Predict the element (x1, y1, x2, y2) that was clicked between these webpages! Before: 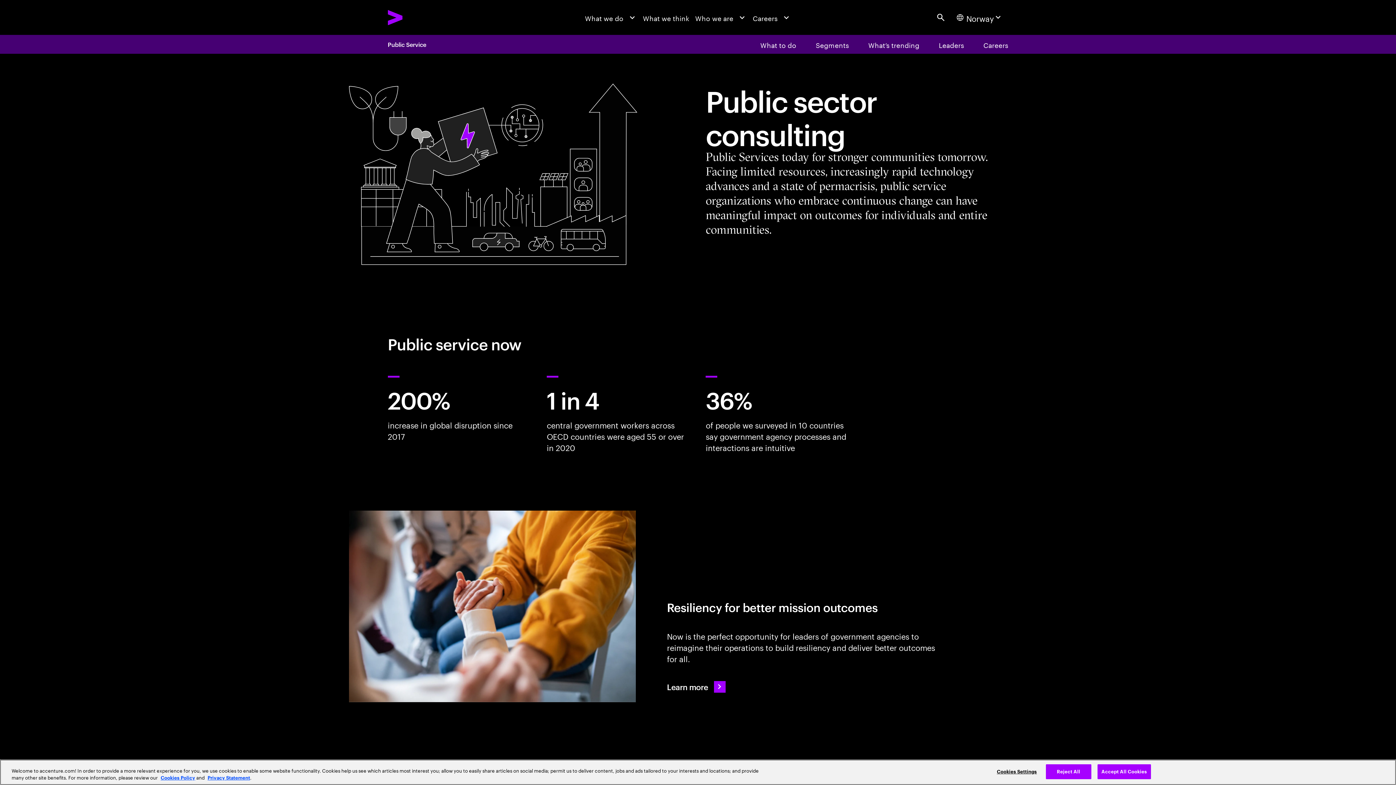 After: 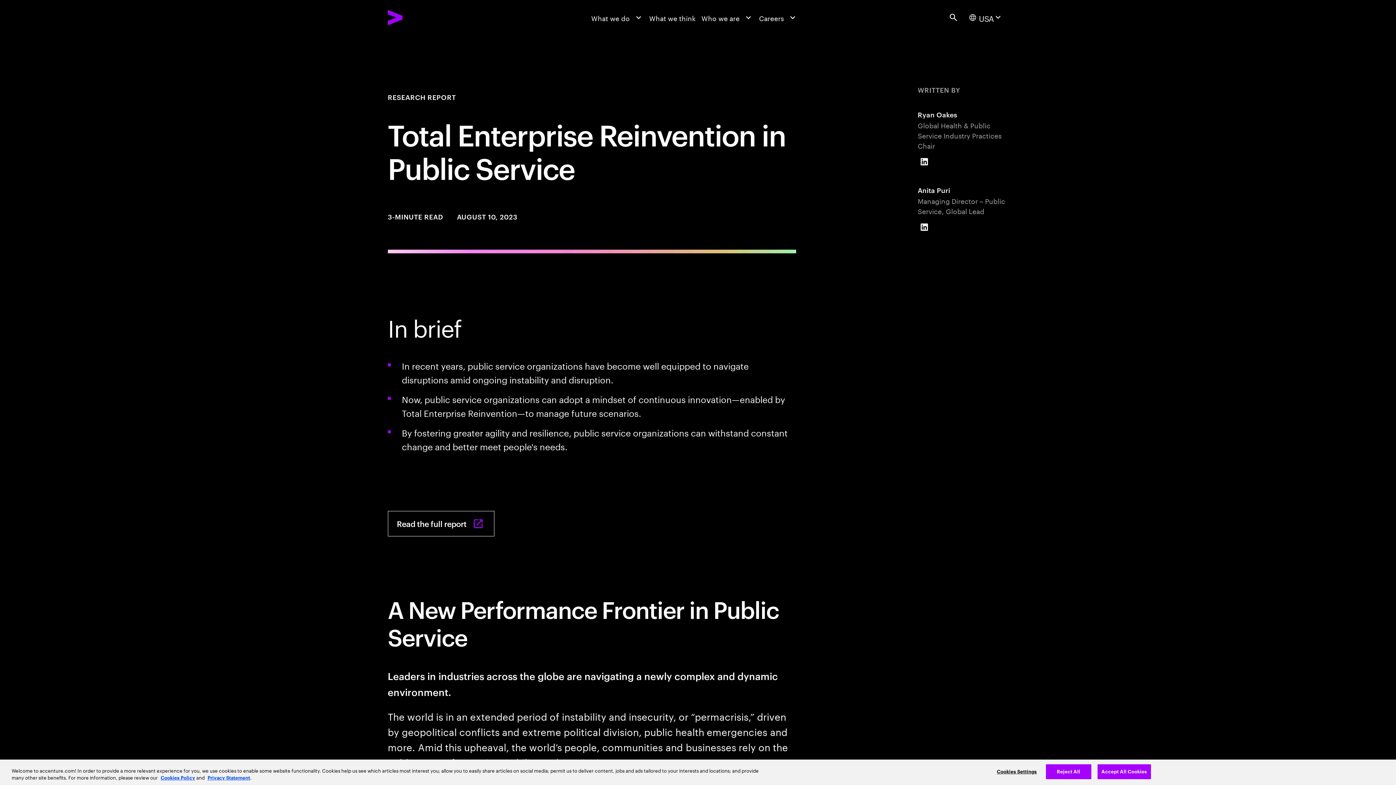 Action: label: Learn more: Total Enterprise Reinvention in Public Service bbox: (667, 675, 725, 698)